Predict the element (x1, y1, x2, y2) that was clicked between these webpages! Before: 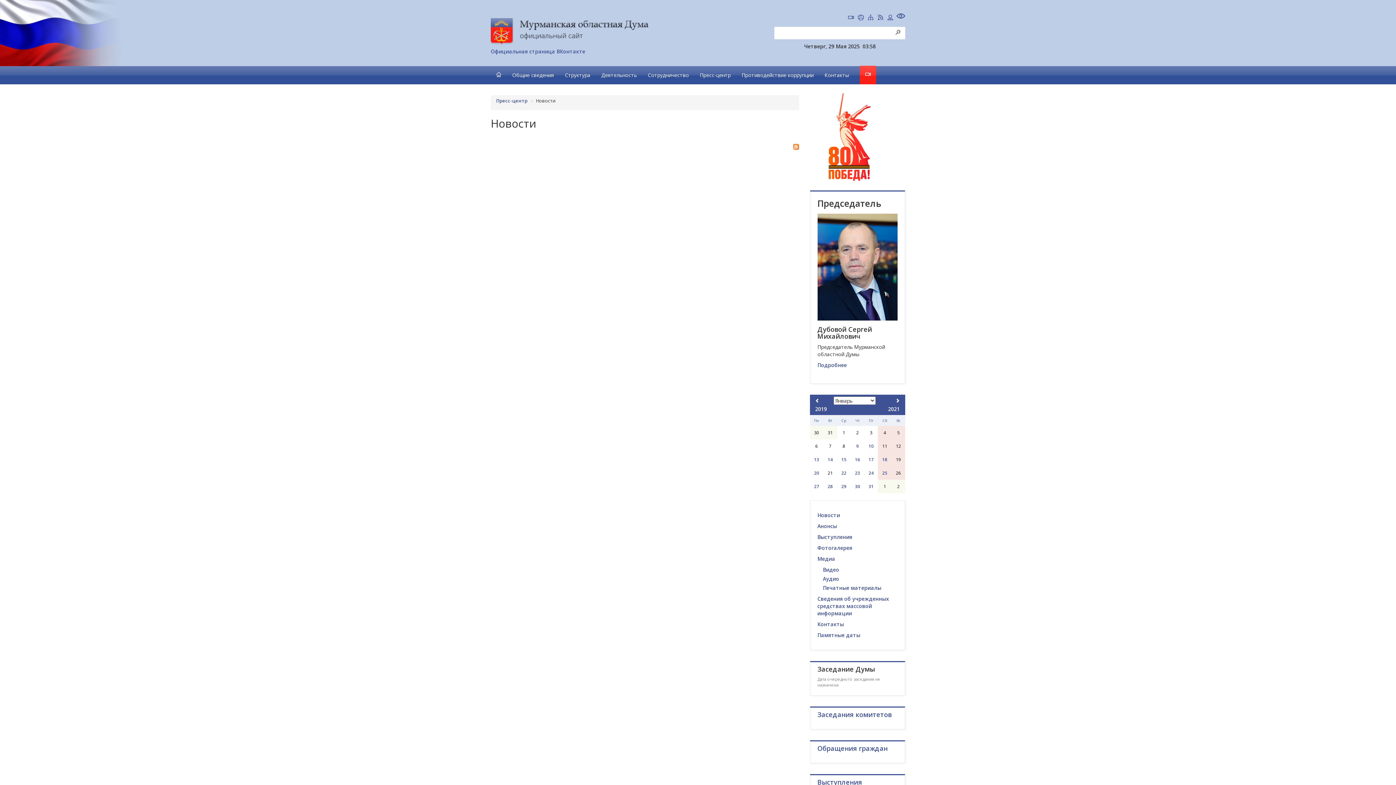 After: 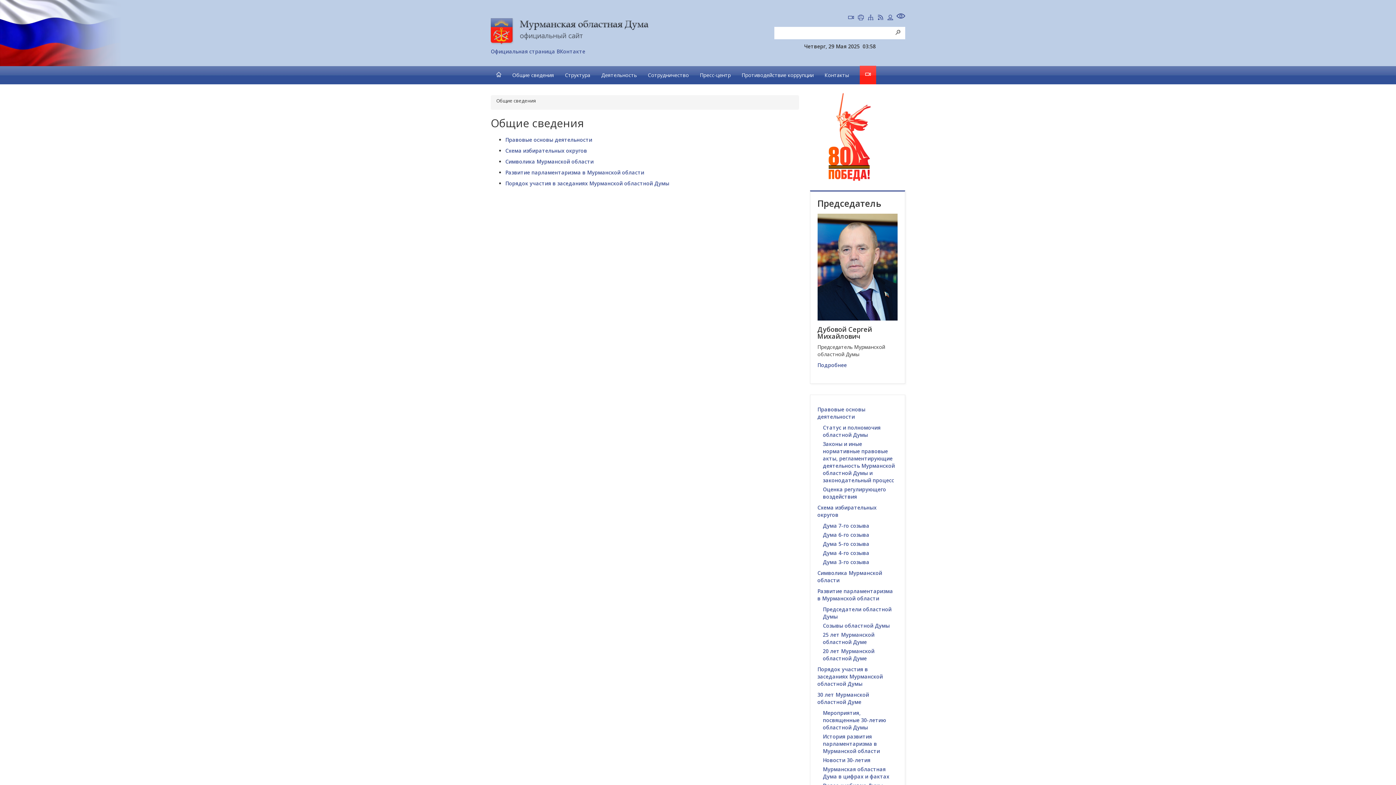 Action: label: Общие сведения bbox: (506, 66, 559, 84)